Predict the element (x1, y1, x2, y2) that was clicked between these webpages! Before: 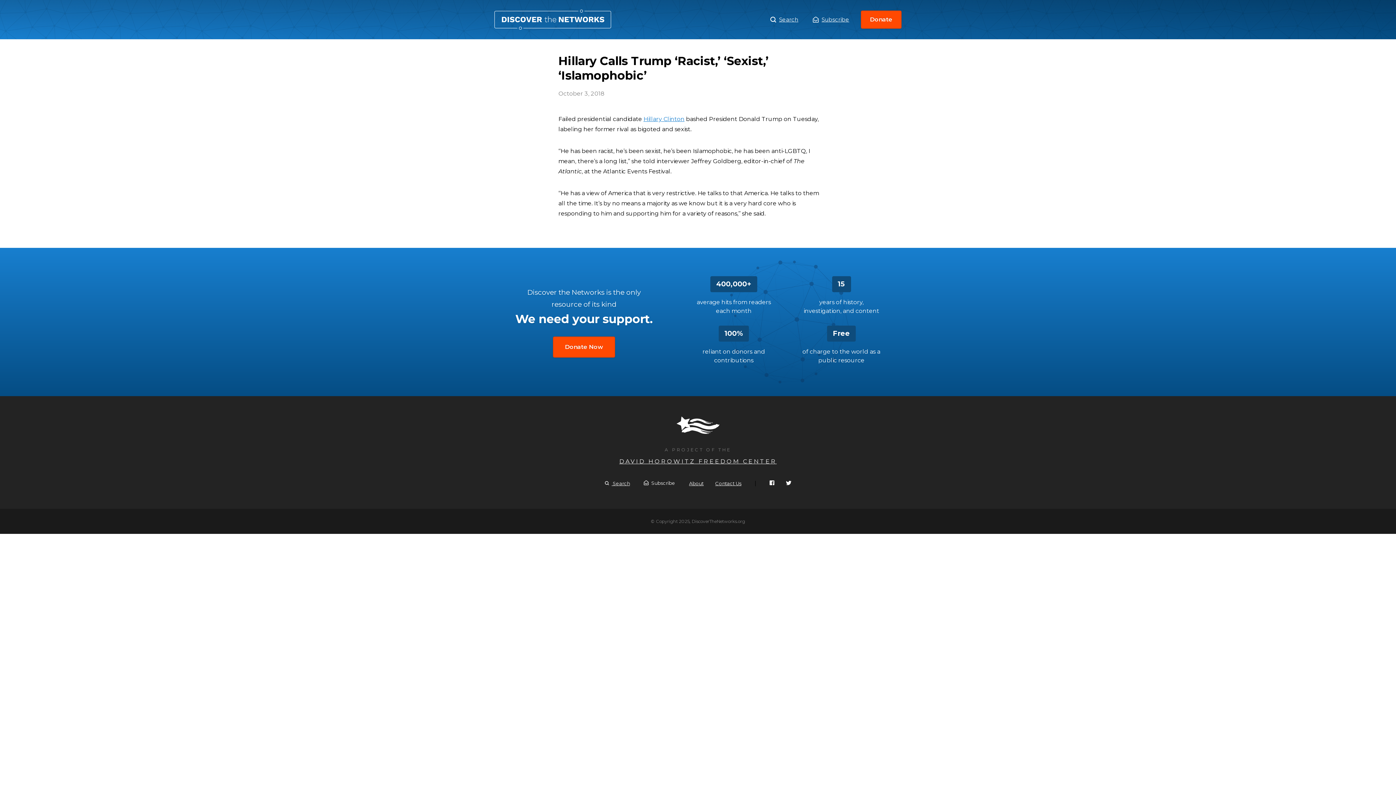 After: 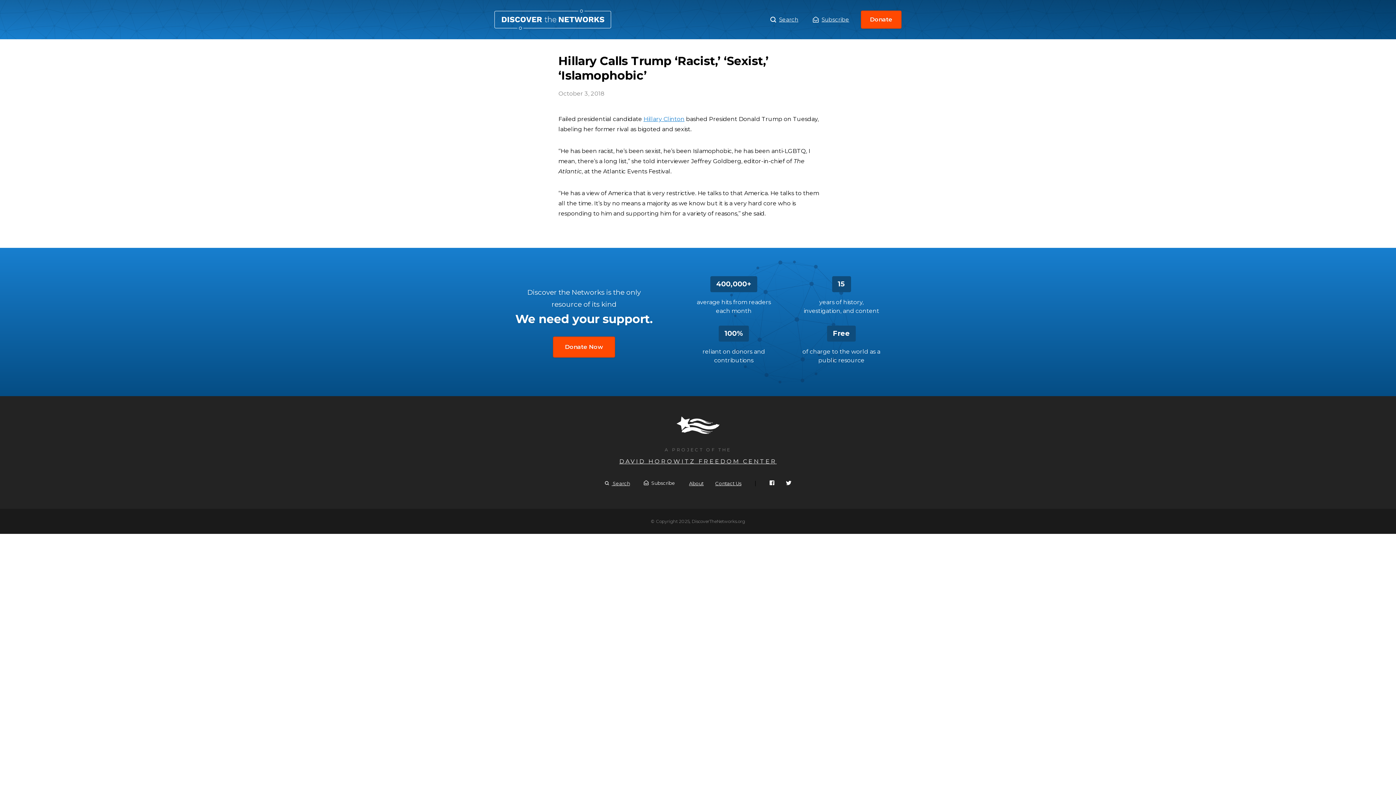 Action: label: Contact Us bbox: (715, 480, 741, 486)